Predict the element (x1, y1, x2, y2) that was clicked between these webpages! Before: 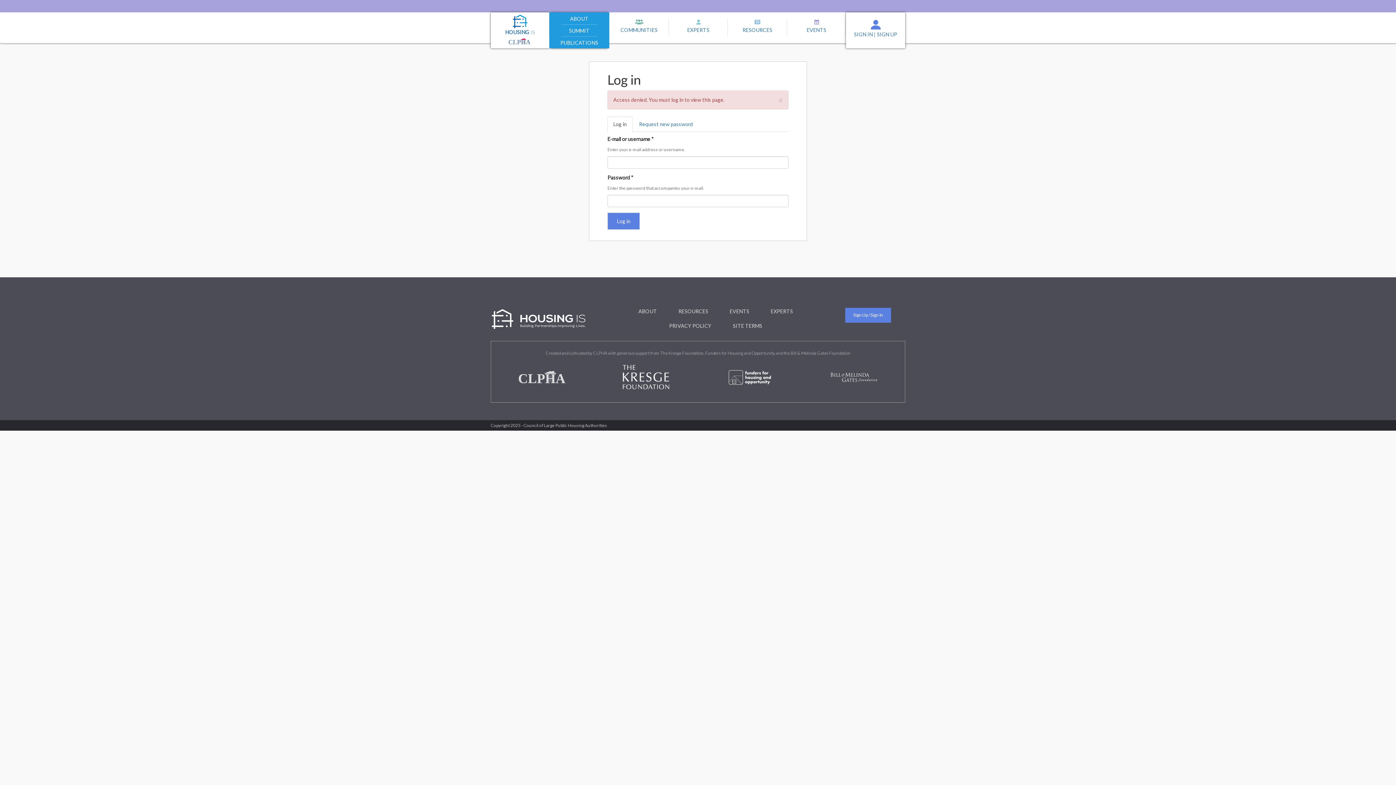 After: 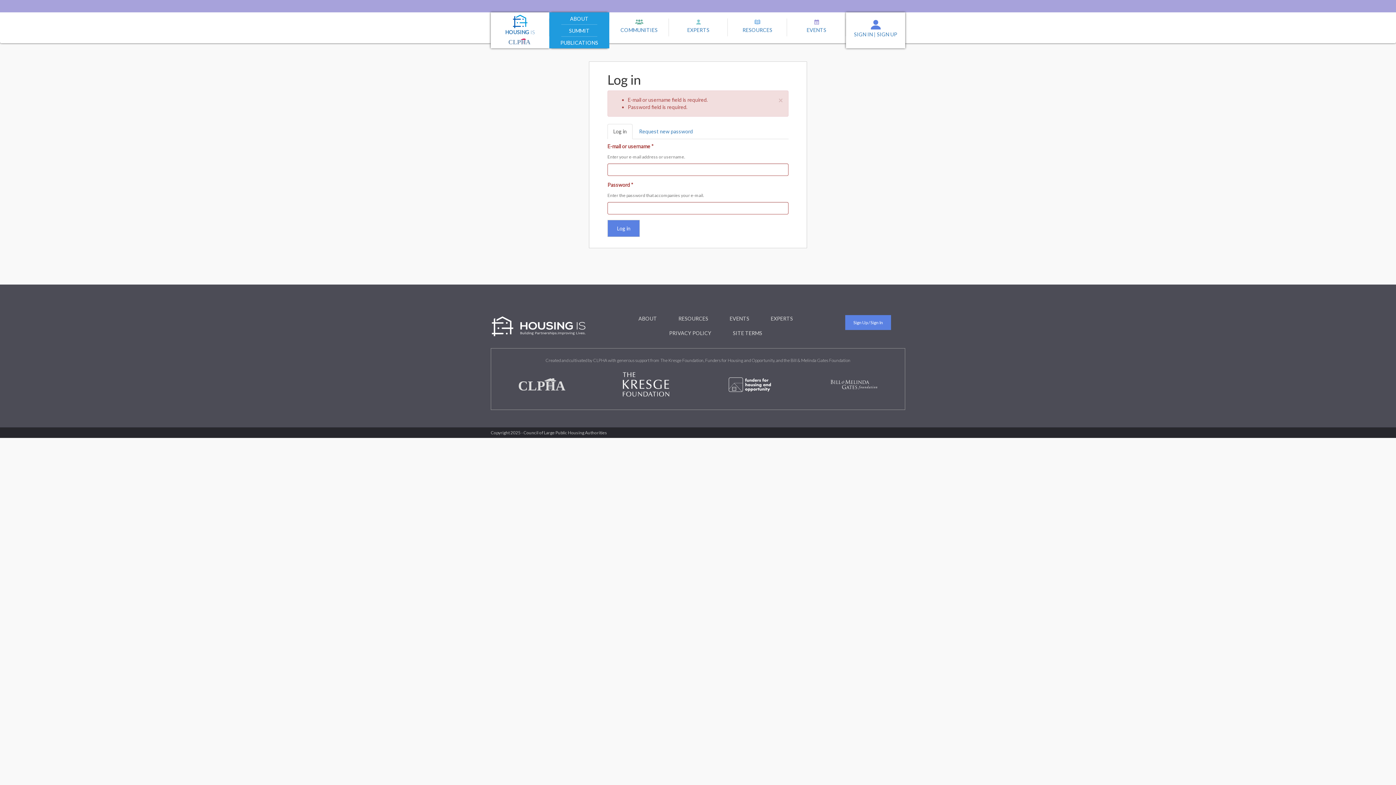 Action: bbox: (607, 212, 640, 229) label: Log in